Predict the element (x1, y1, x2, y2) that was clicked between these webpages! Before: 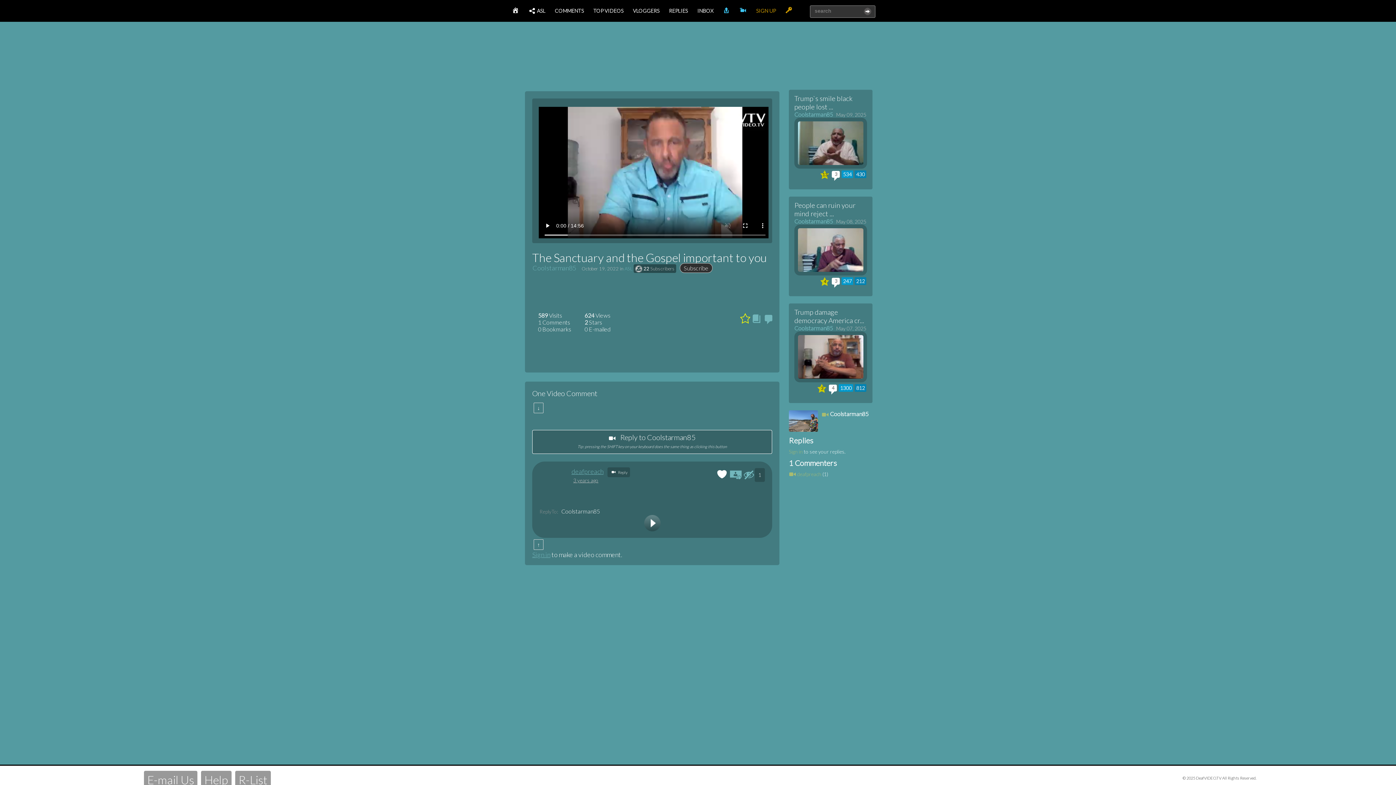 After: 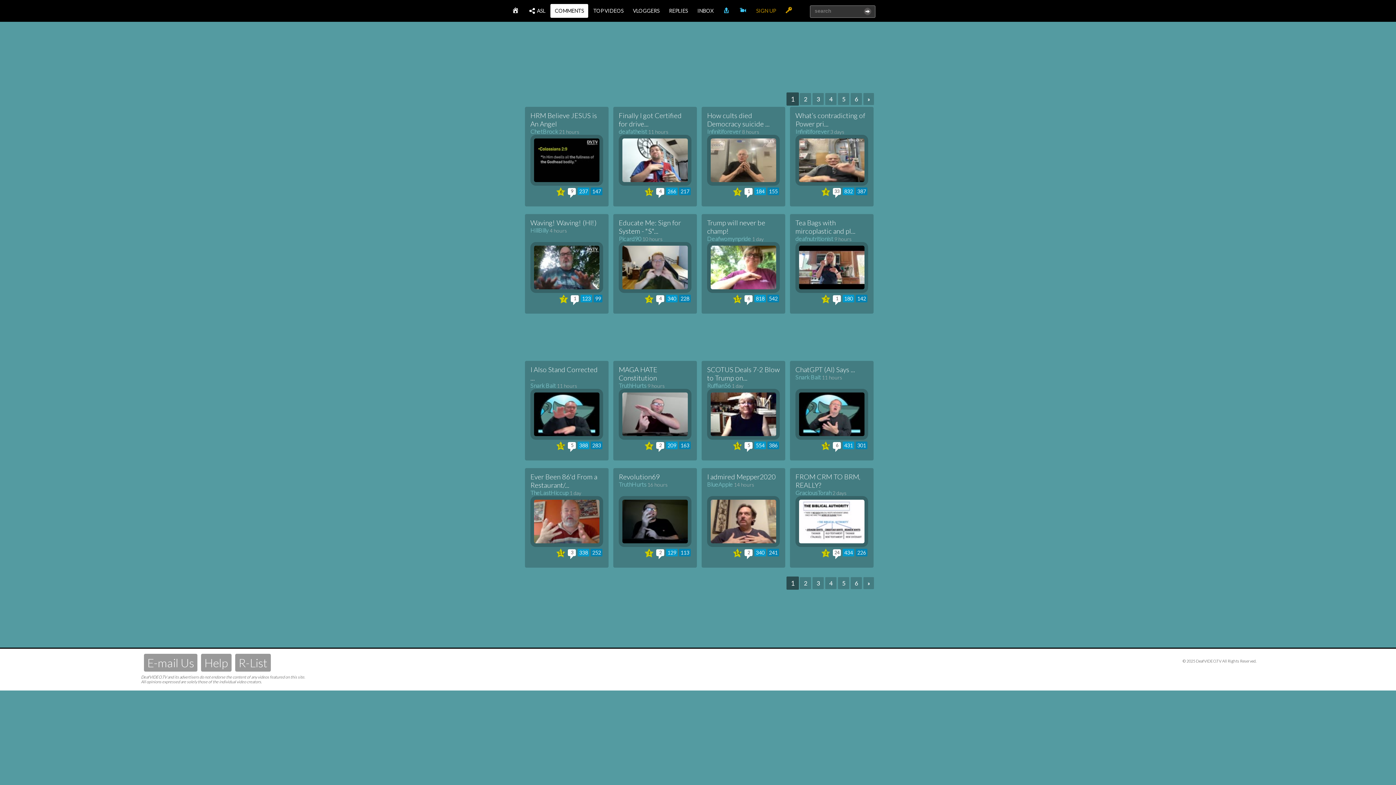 Action: label: COMMENTS bbox: (550, 4, 588, 17)